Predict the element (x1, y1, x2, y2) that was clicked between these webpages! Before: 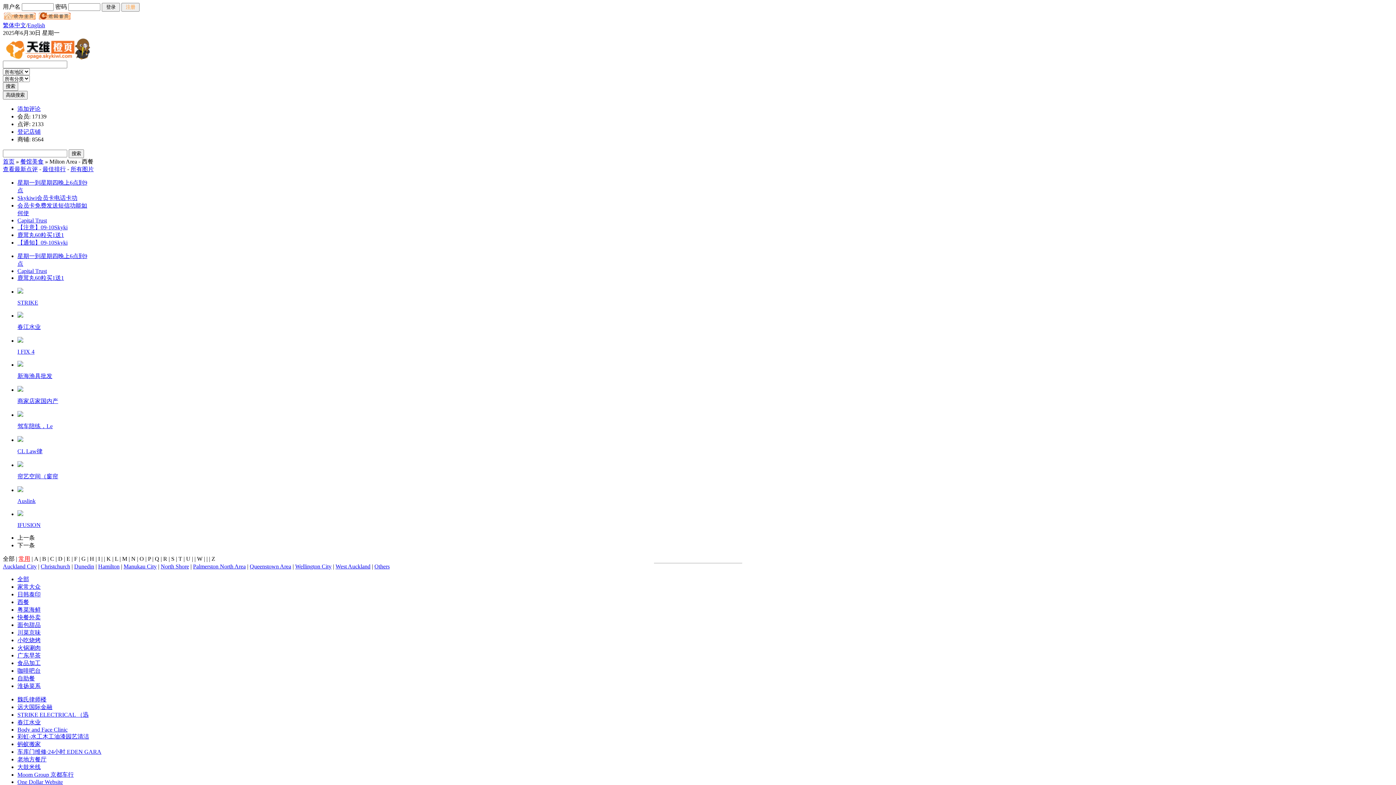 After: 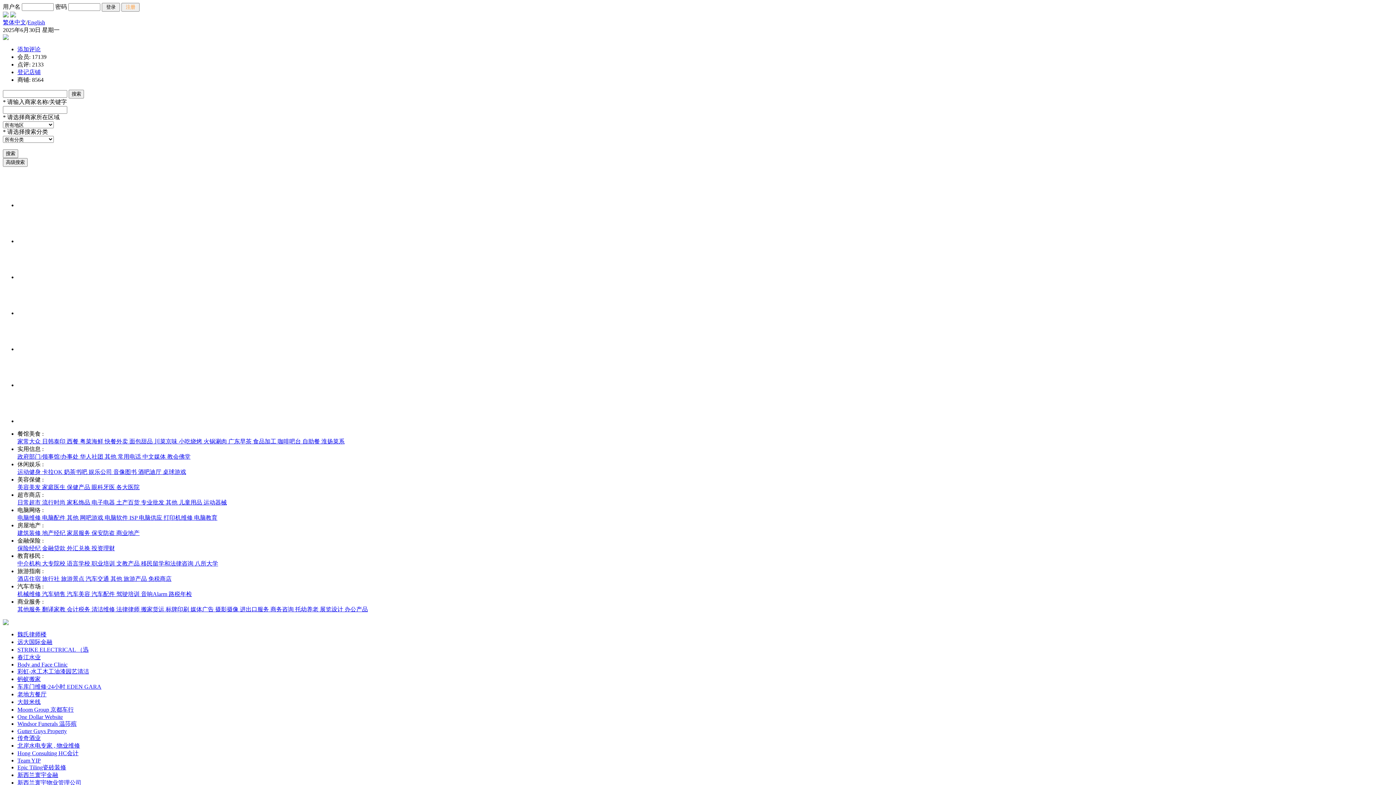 Action: label: 首页 bbox: (2, 158, 14, 164)